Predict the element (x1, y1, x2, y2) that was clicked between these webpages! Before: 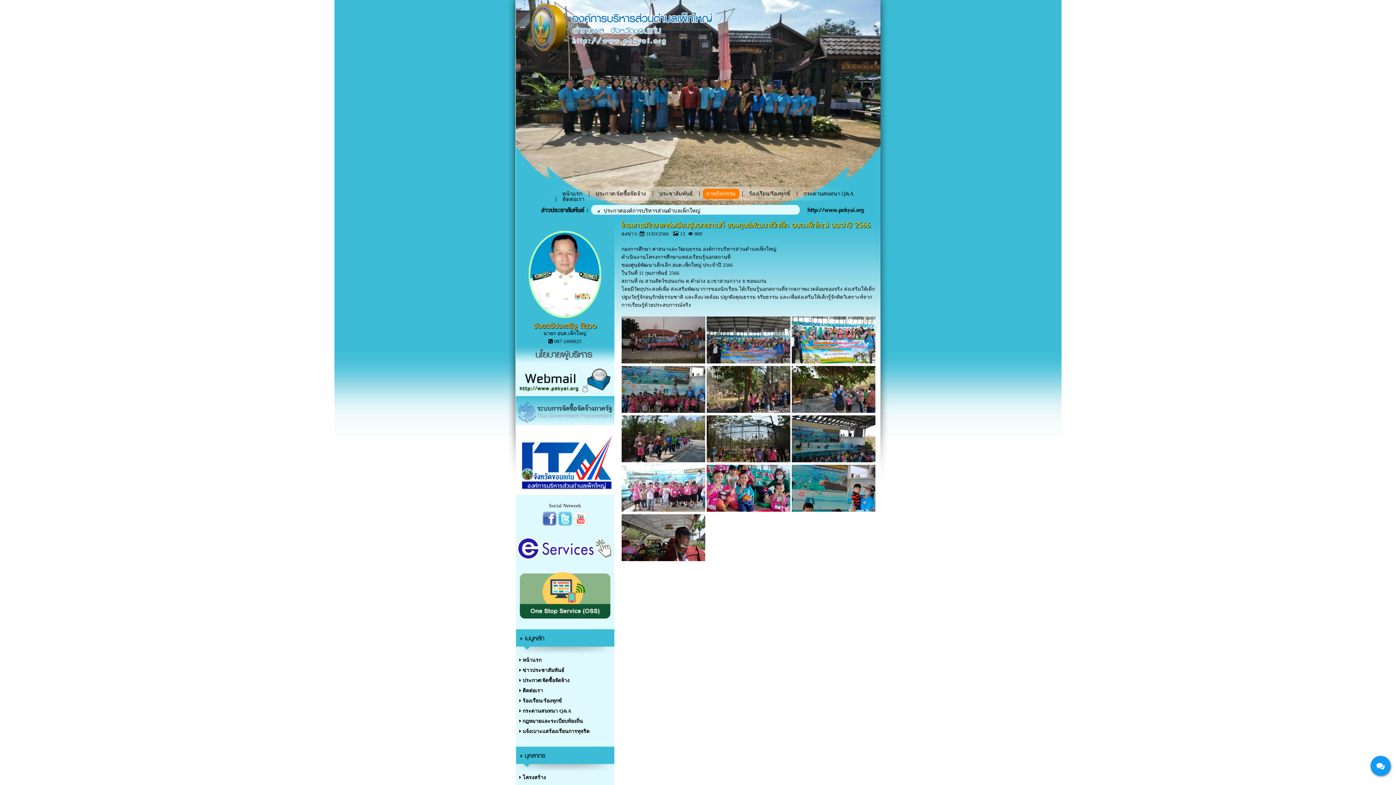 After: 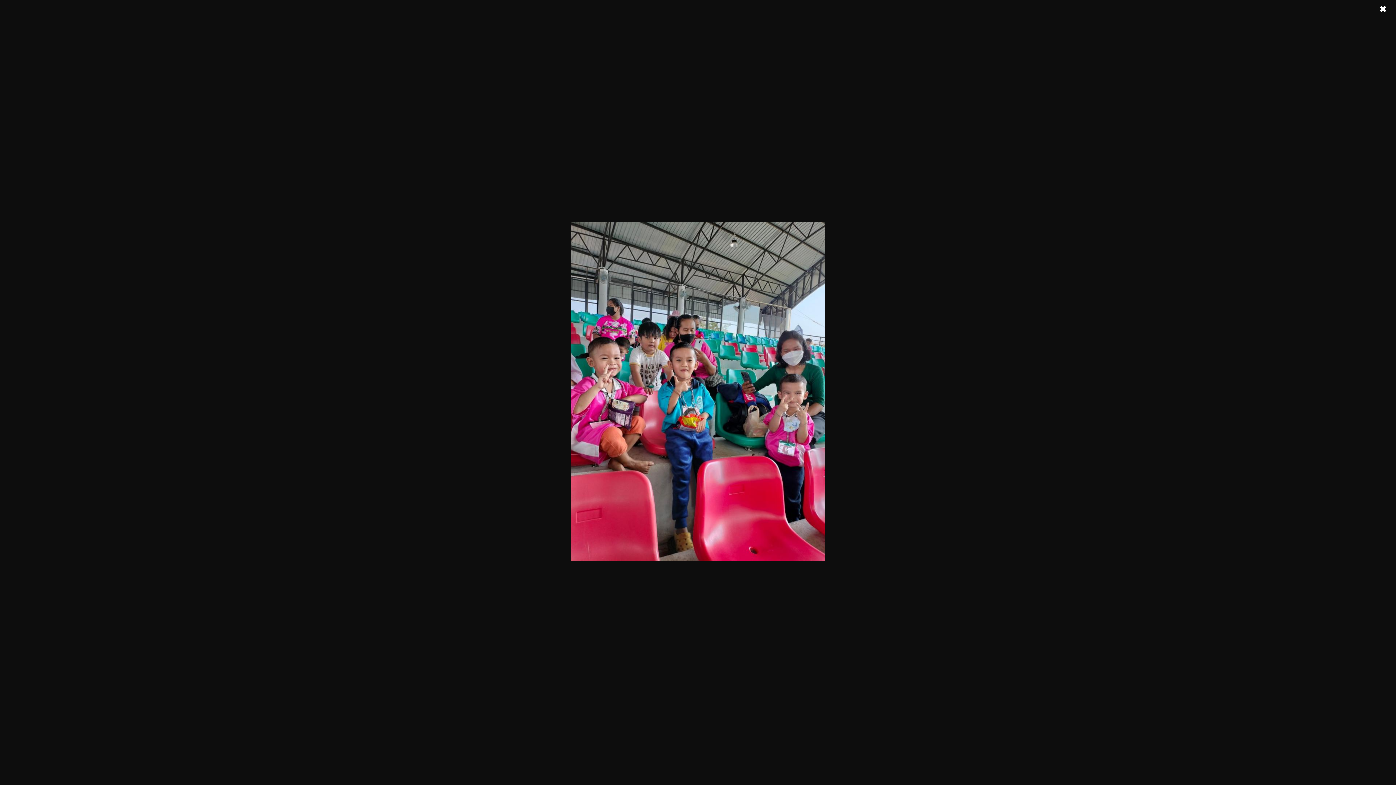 Action: bbox: (706, 507, 790, 513)